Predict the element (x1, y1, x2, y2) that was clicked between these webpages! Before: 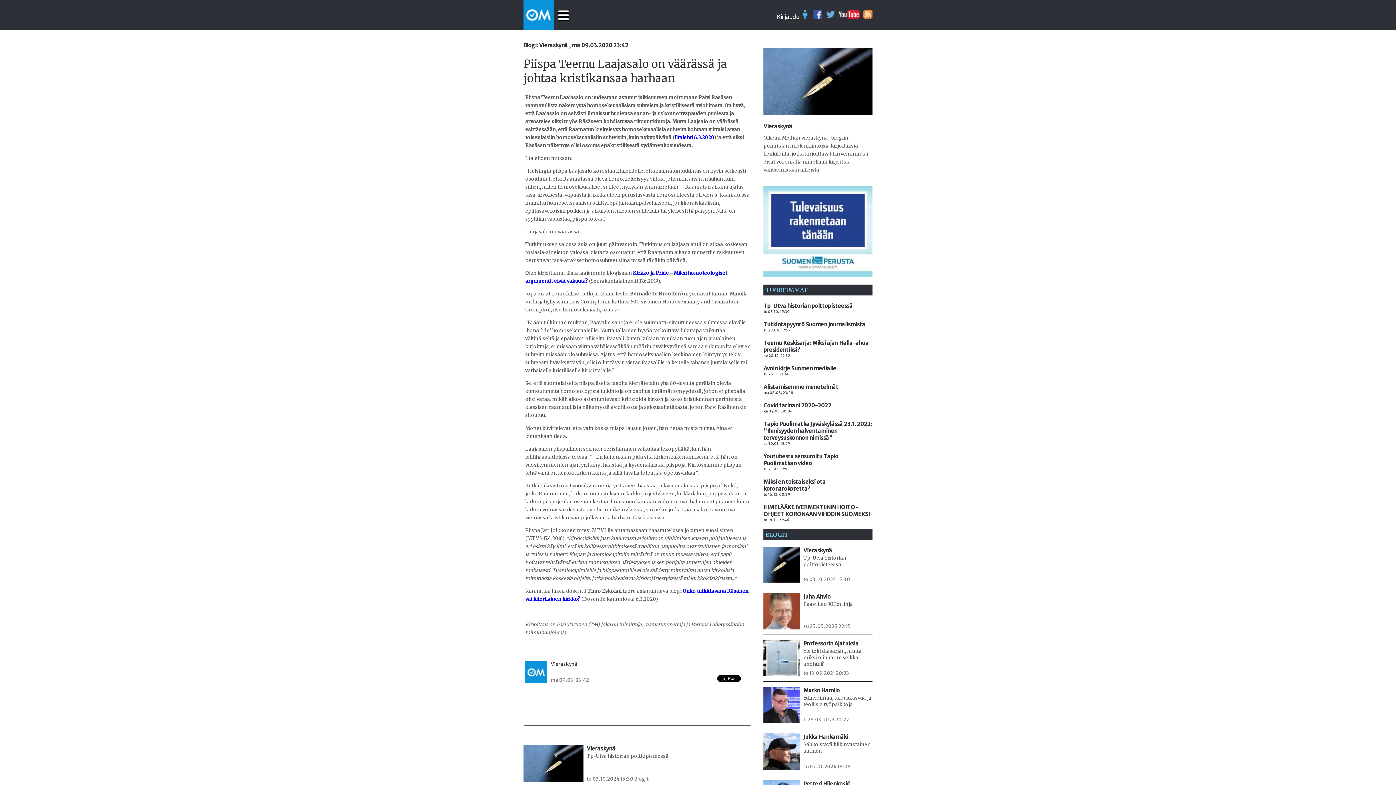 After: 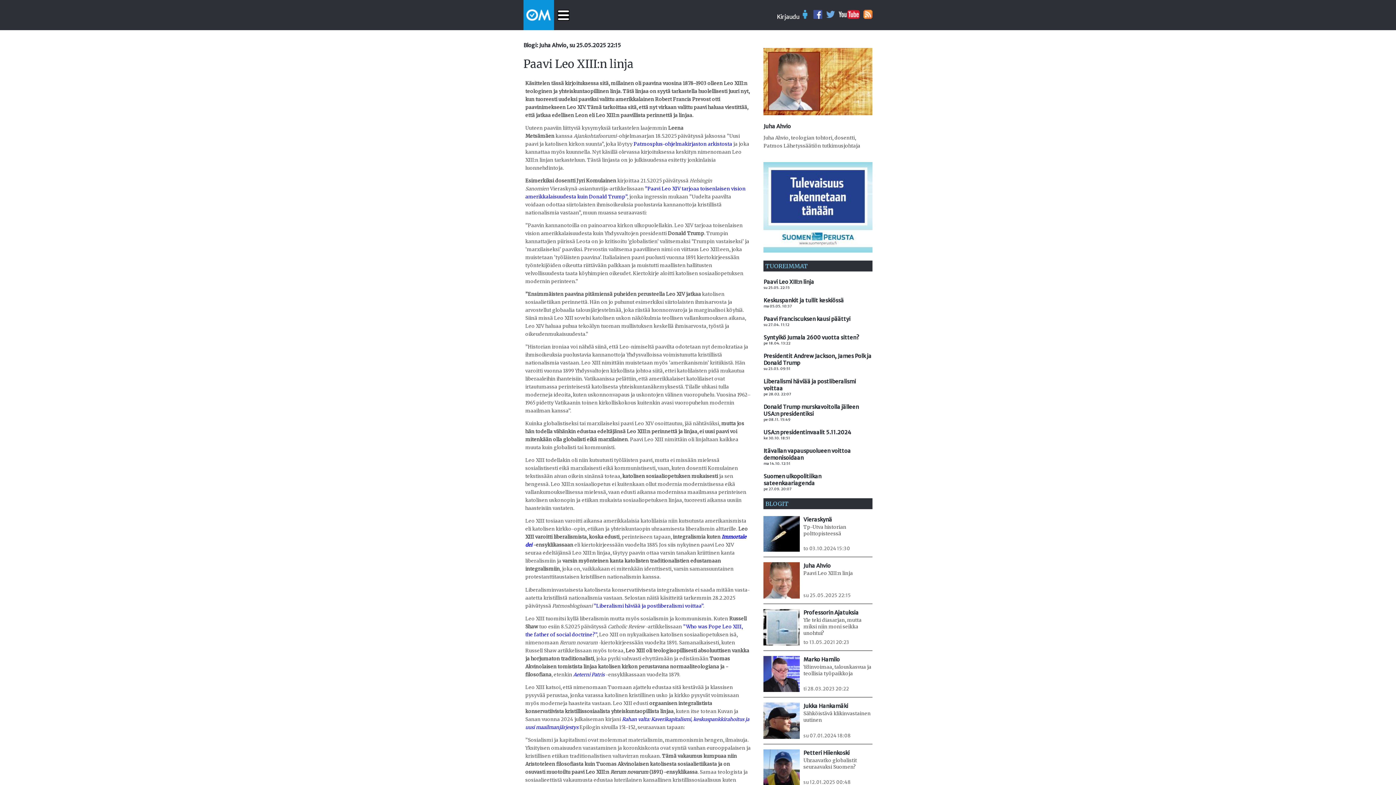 Action: label: Juha Ahvio

Paavi Leo XIII:n linja

su 25.05.2025 22:15 bbox: (760, 590, 876, 633)